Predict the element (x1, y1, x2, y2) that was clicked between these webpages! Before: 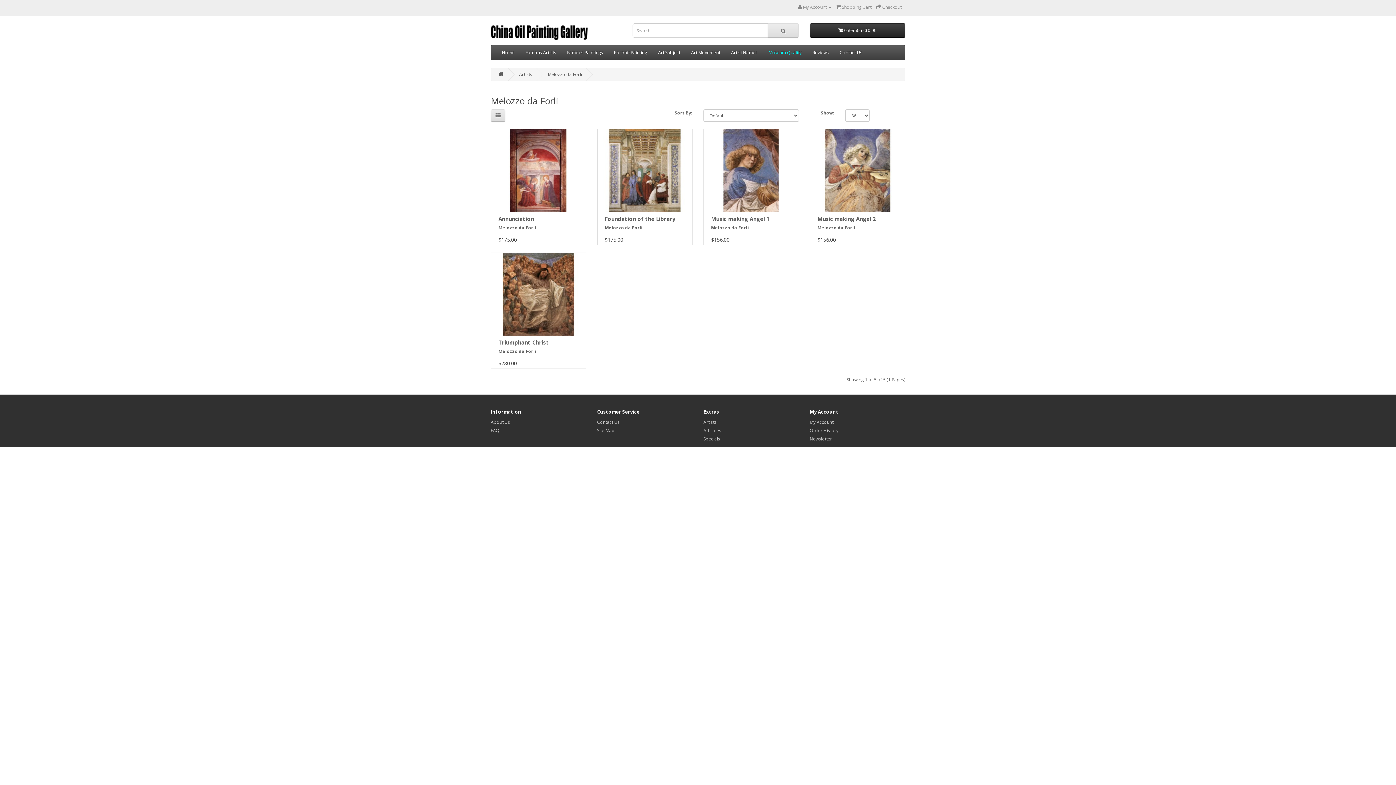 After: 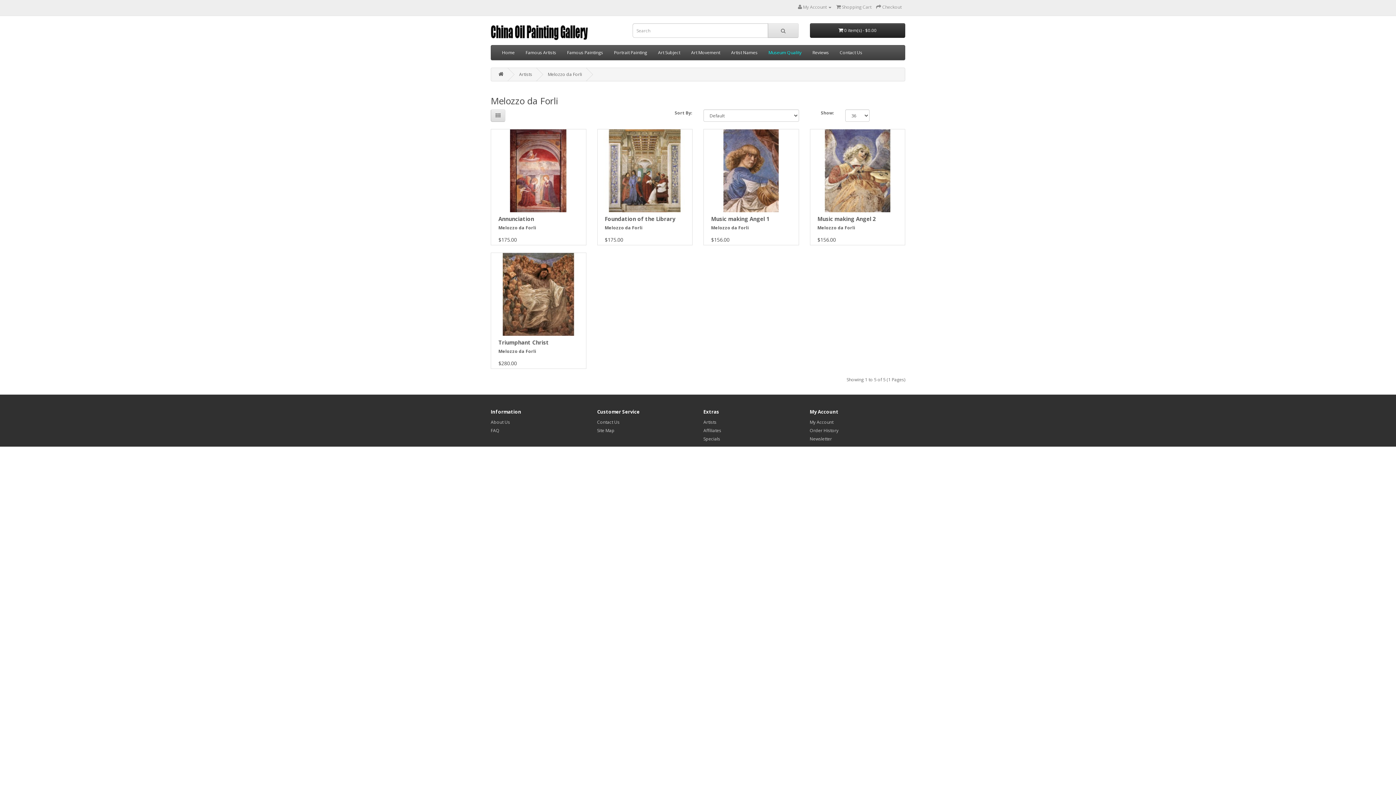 Action: bbox: (604, 224, 642, 230) label: Melozzo da Forli